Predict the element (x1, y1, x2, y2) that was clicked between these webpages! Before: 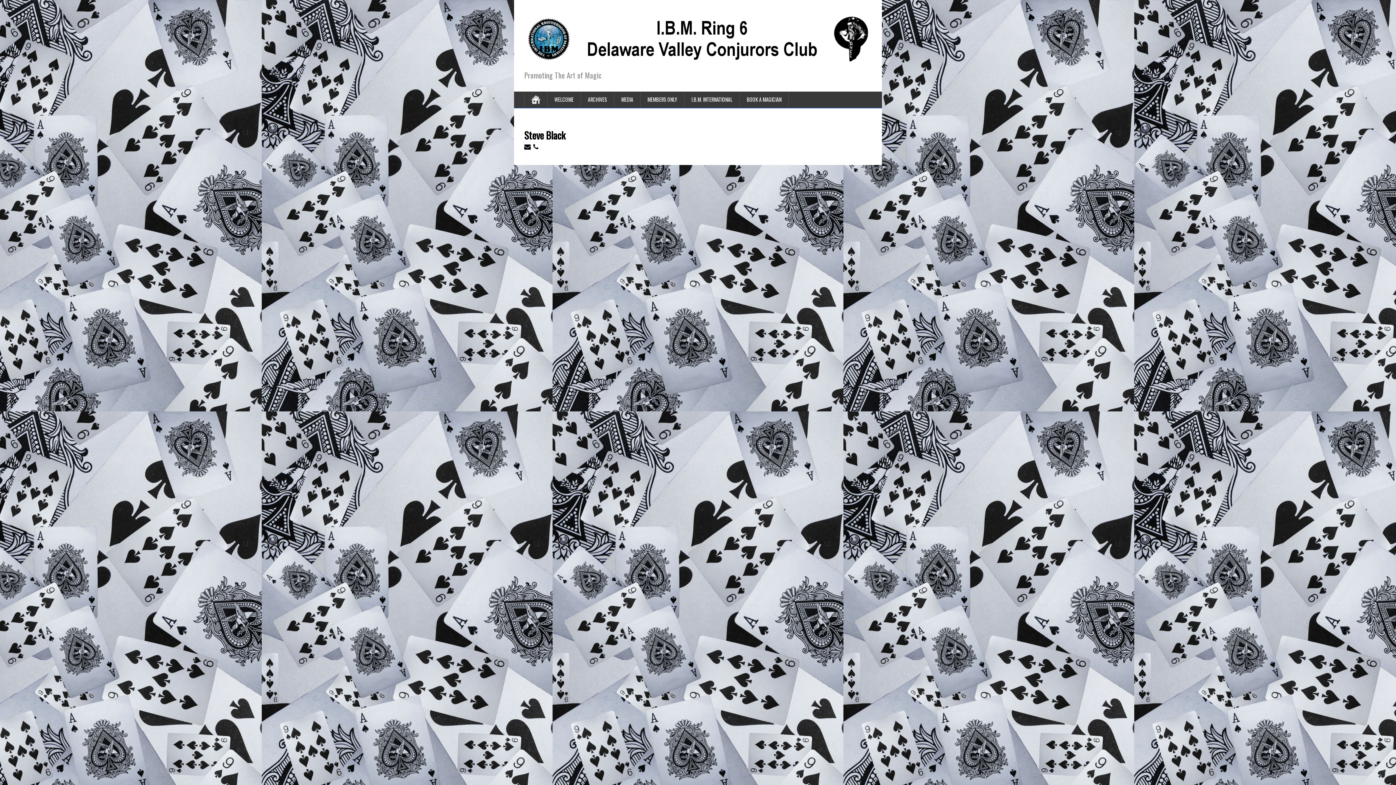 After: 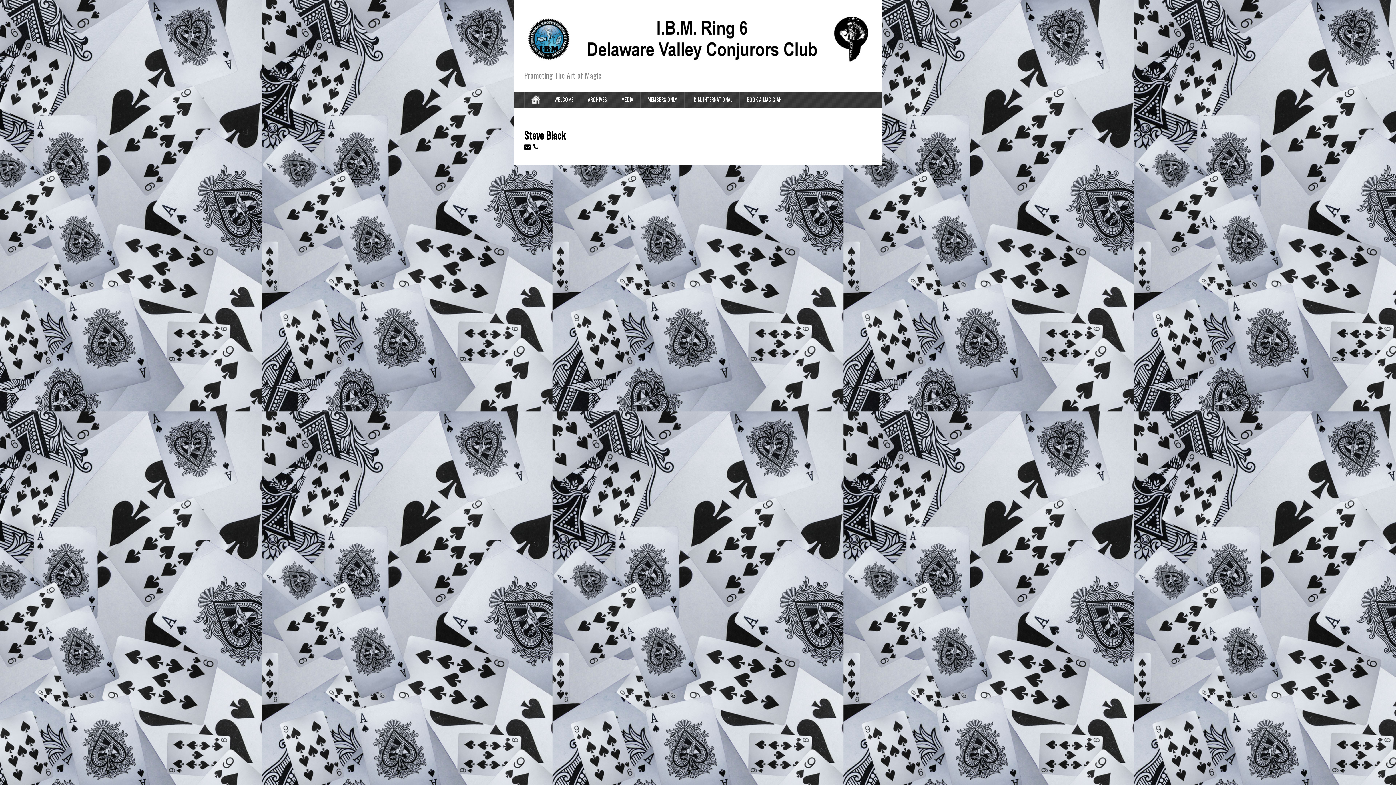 Action: bbox: (524, 144, 532, 151)